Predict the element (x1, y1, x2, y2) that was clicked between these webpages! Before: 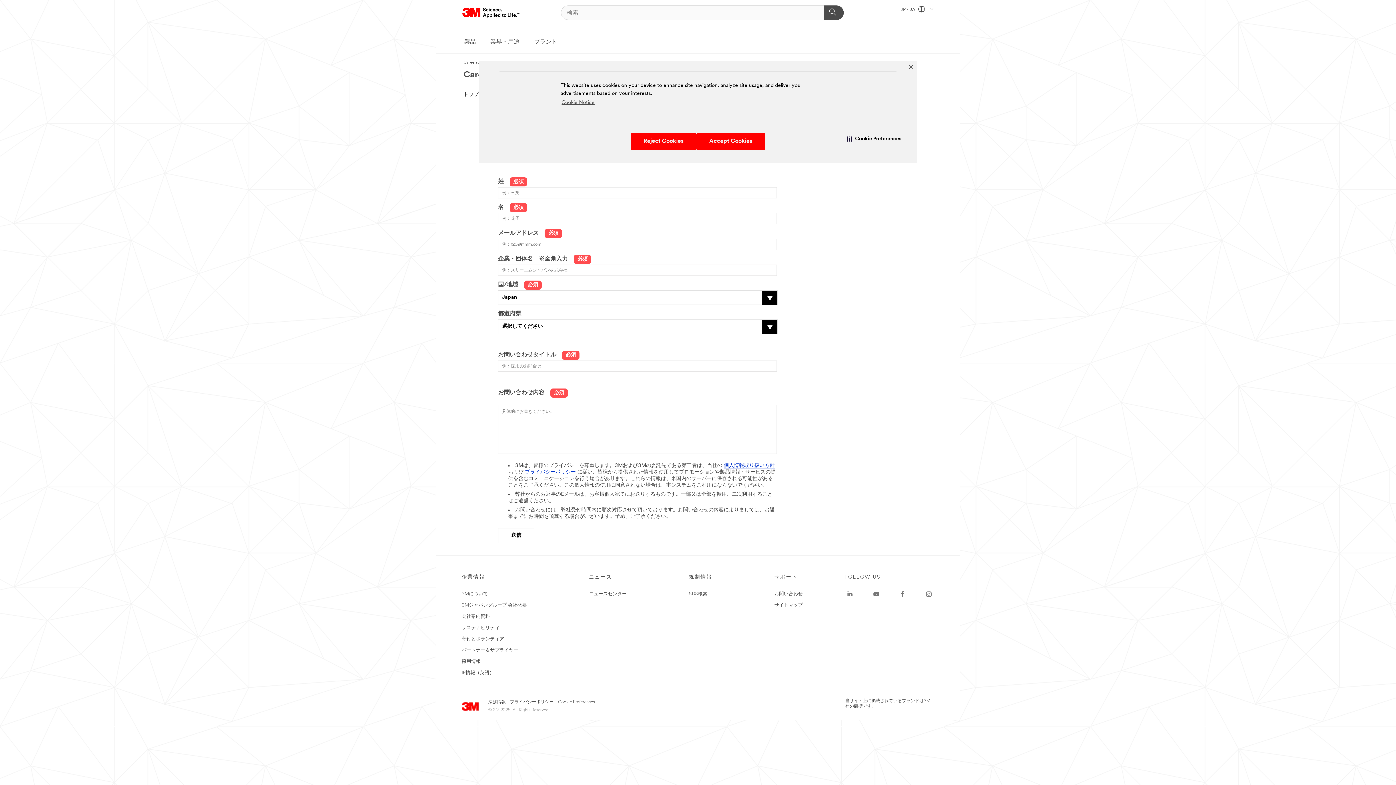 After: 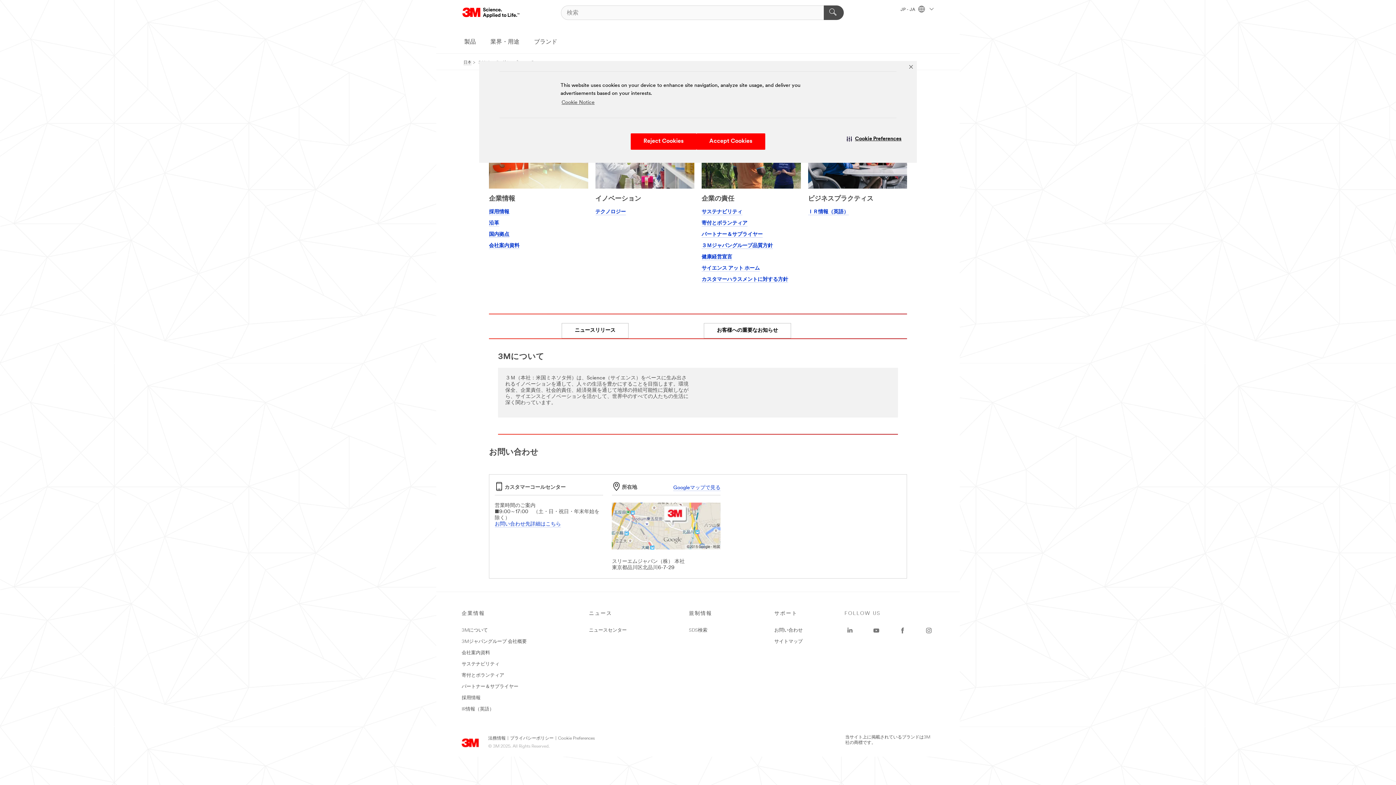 Action: bbox: (461, 592, 488, 596) label: 3Mについて